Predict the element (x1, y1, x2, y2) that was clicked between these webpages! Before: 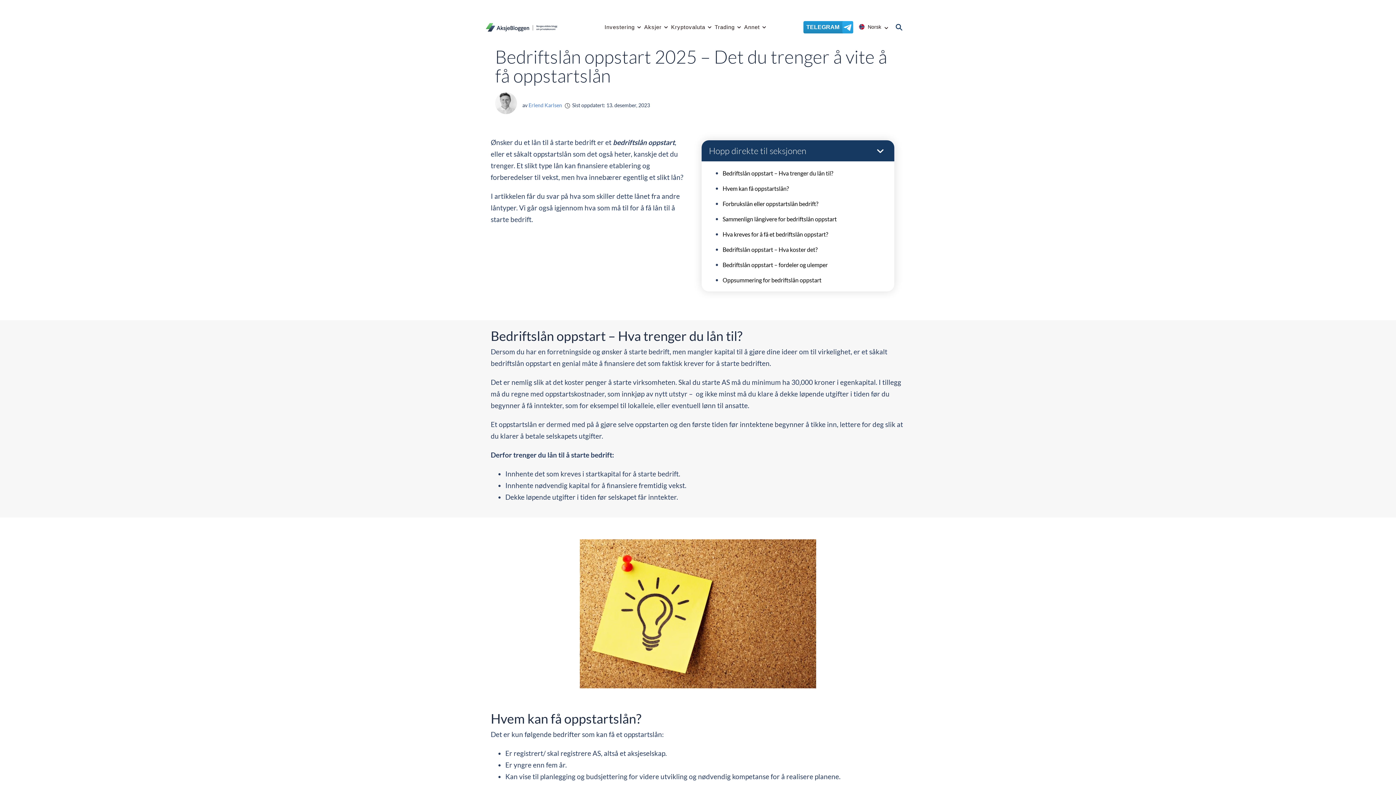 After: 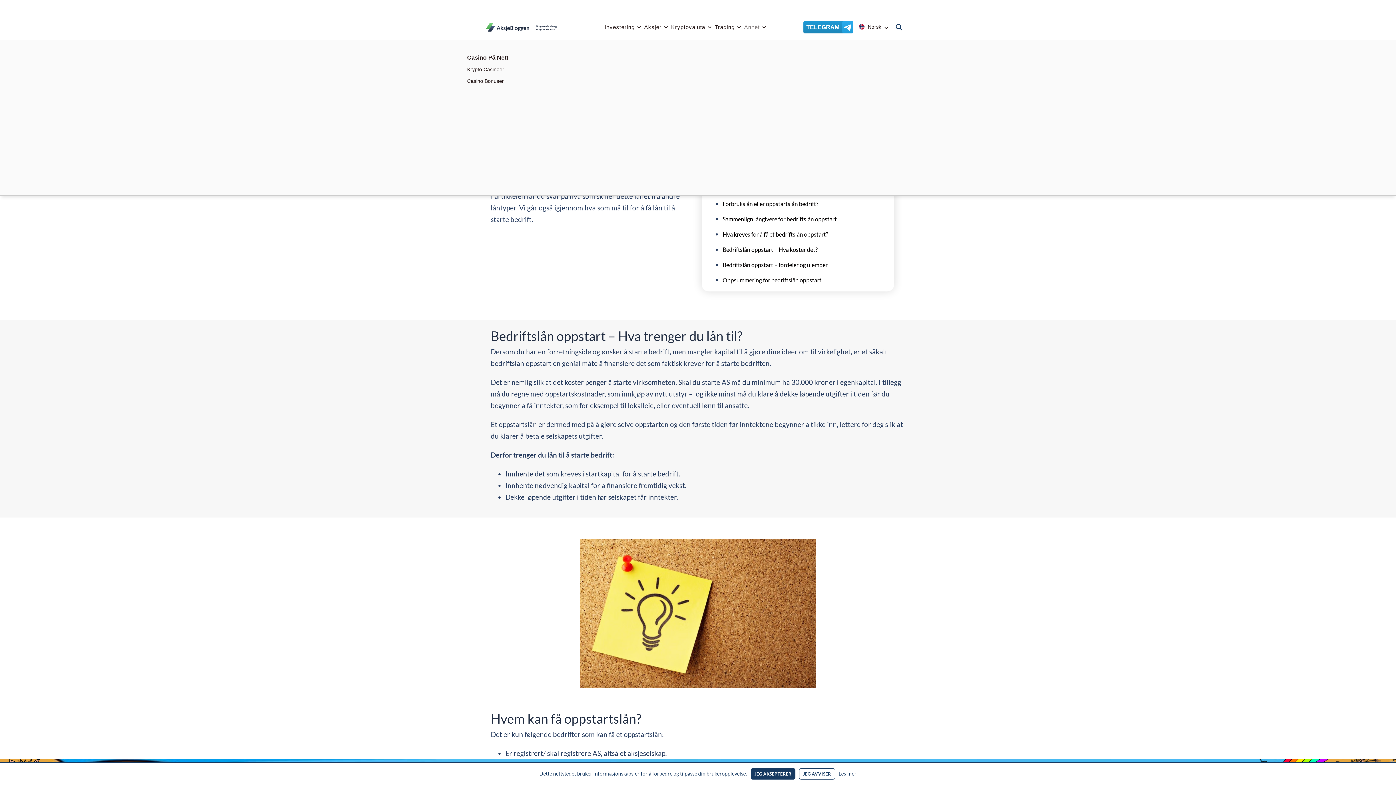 Action: bbox: (744, 14, 760, 38) label: Annet